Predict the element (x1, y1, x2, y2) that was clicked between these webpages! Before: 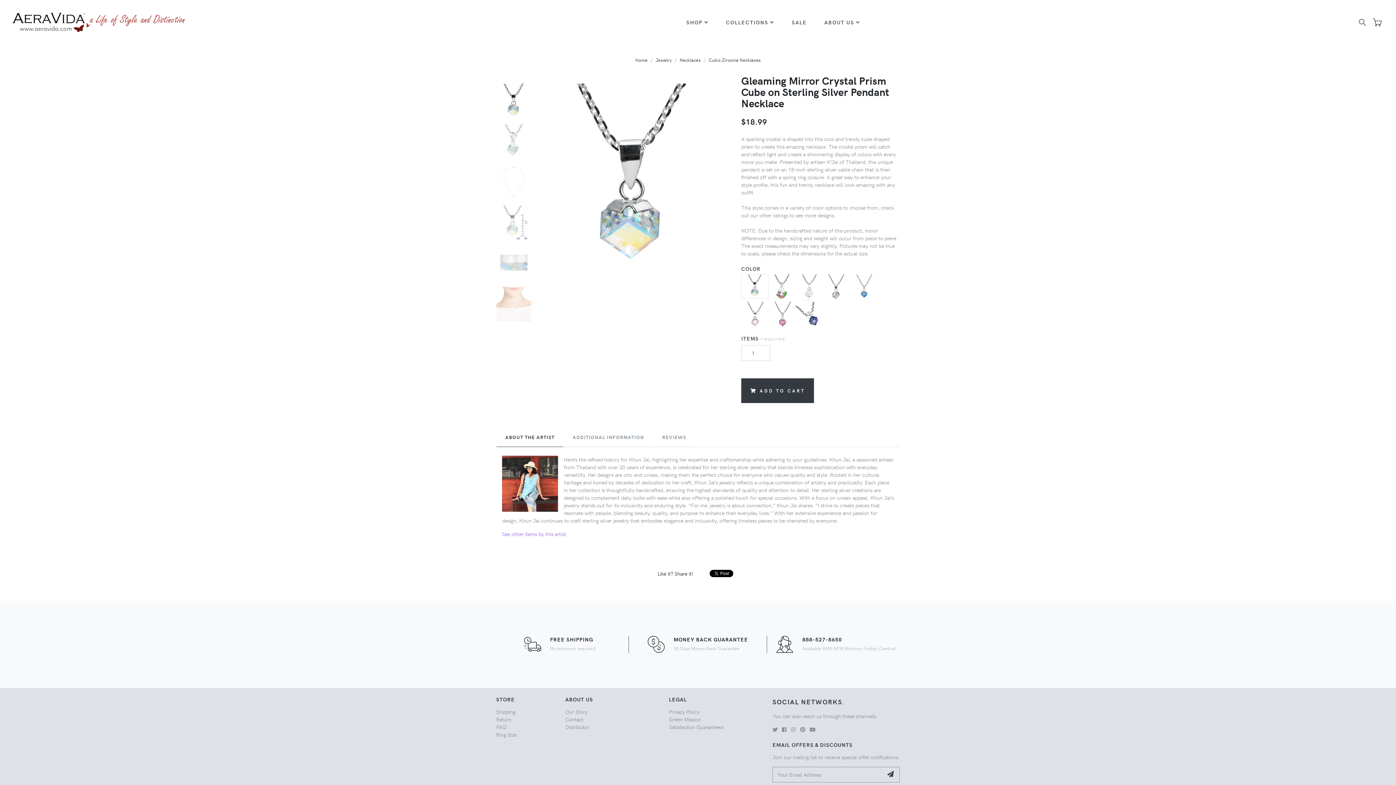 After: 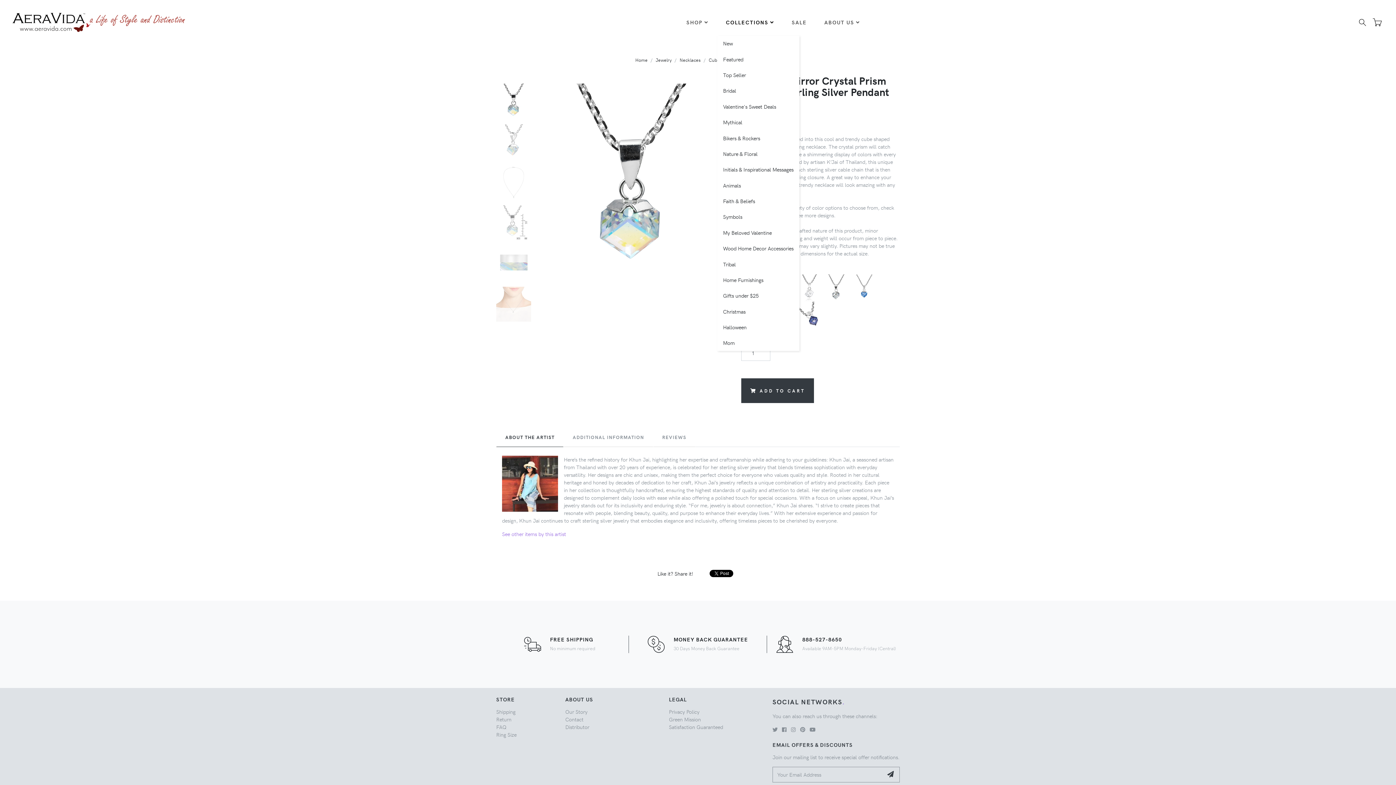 Action: bbox: (717, 15, 783, 29) label: COLLECTIONS